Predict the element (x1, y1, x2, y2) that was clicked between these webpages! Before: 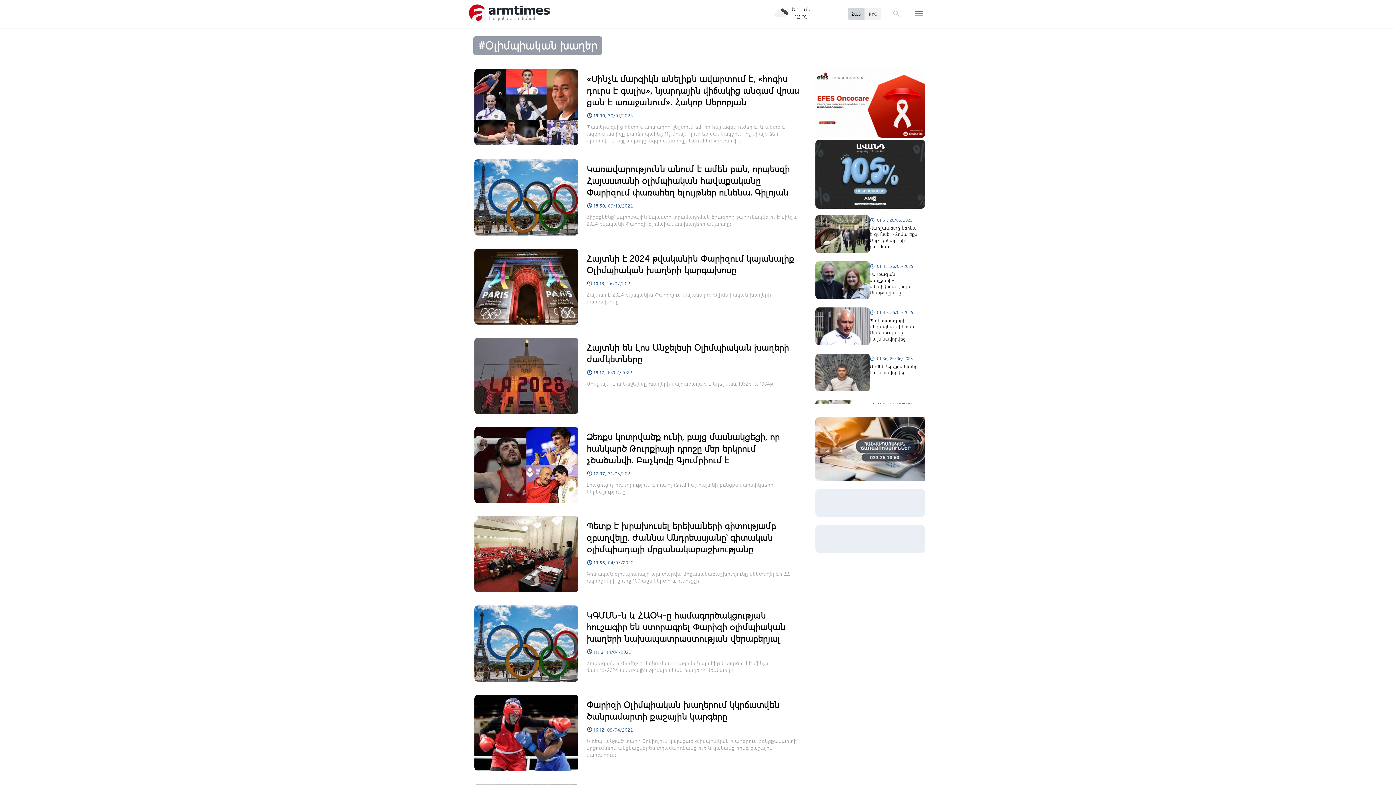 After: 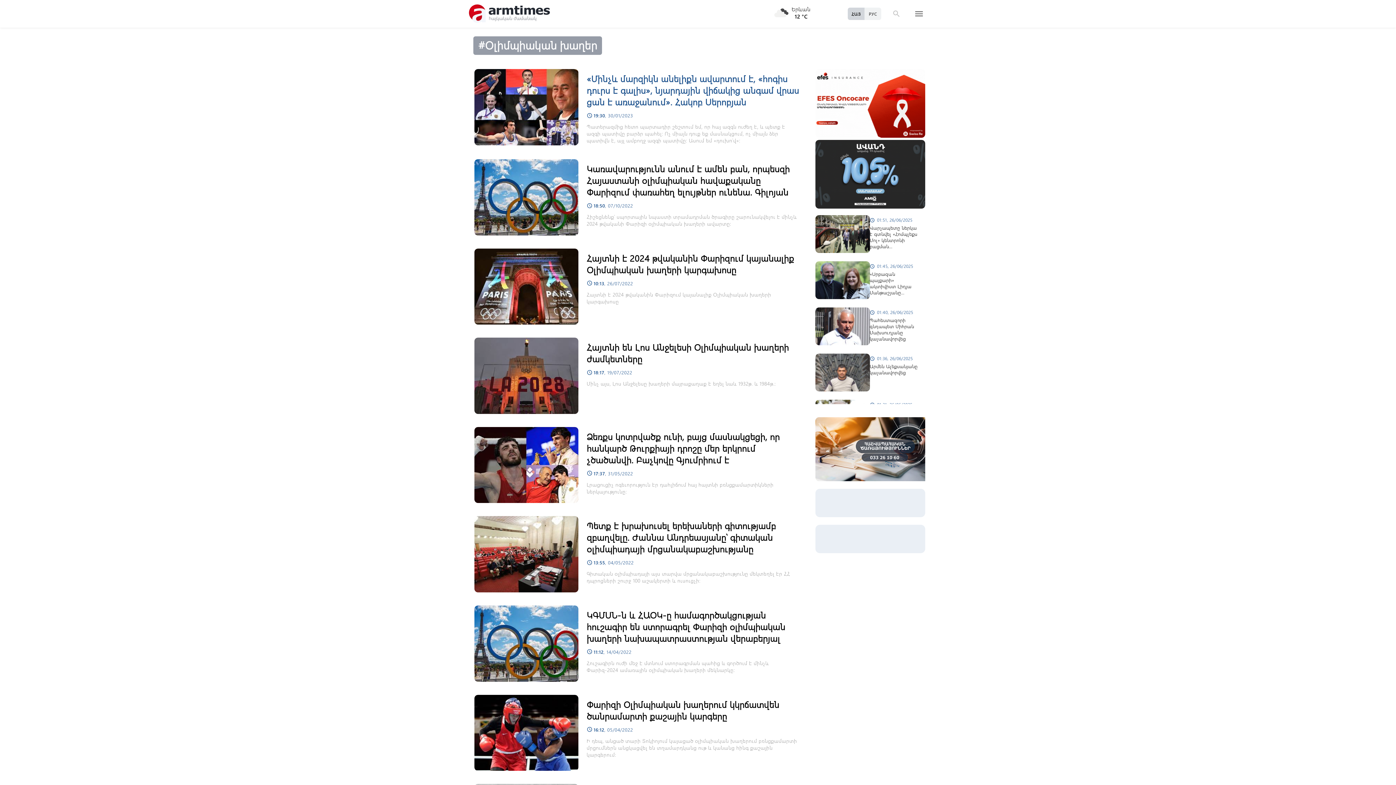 Action: bbox: (470, 69, 582, 144)